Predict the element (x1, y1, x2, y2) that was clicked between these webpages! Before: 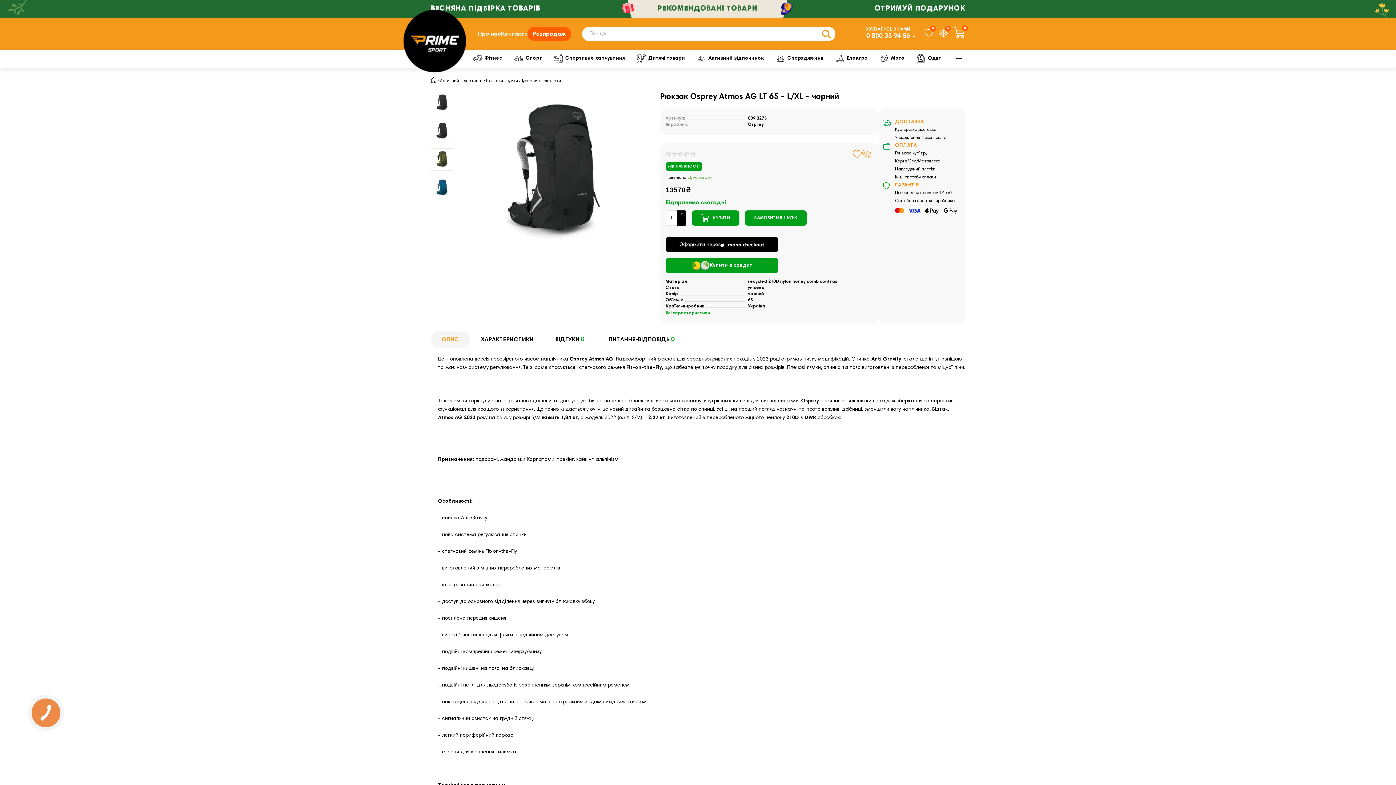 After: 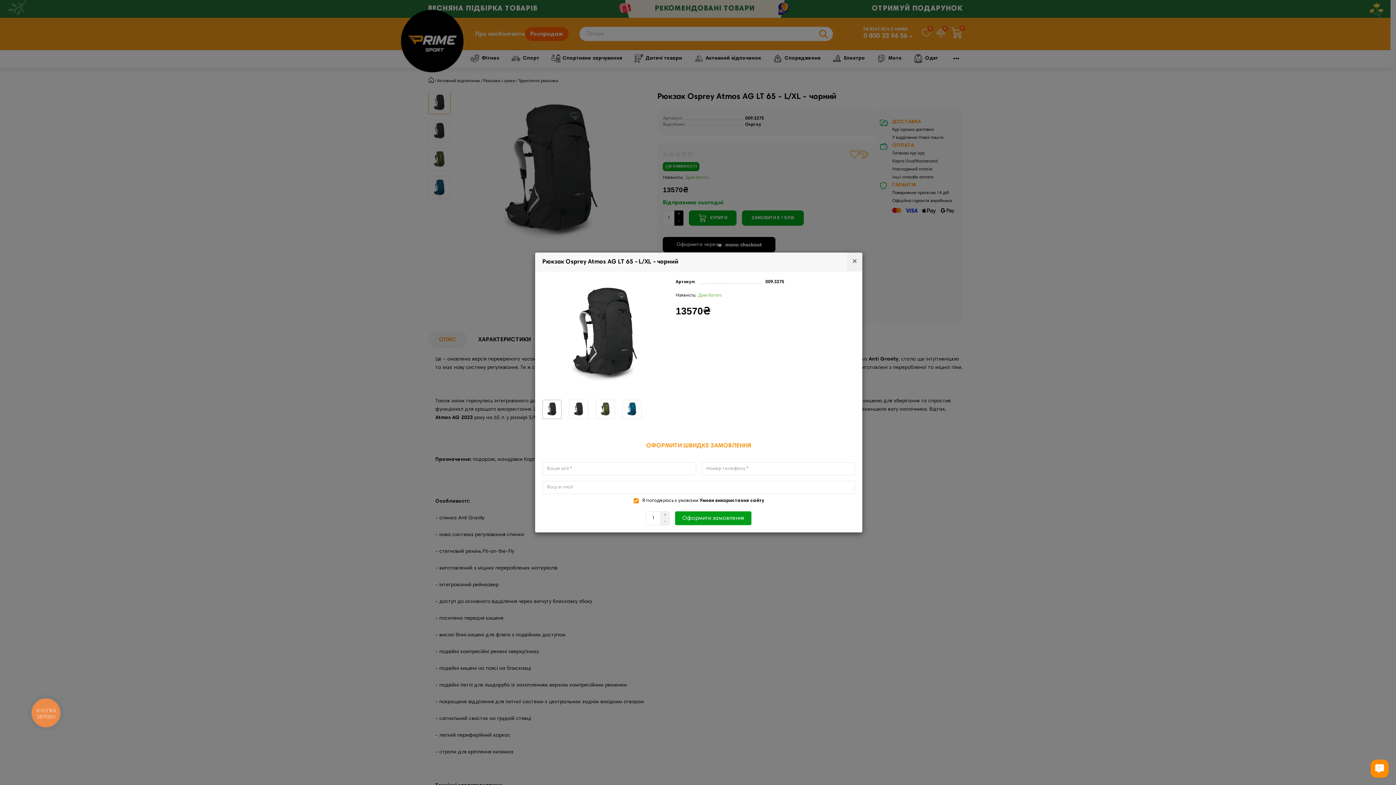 Action: bbox: (745, 210, 806, 225) label: Замовити в 1 клік